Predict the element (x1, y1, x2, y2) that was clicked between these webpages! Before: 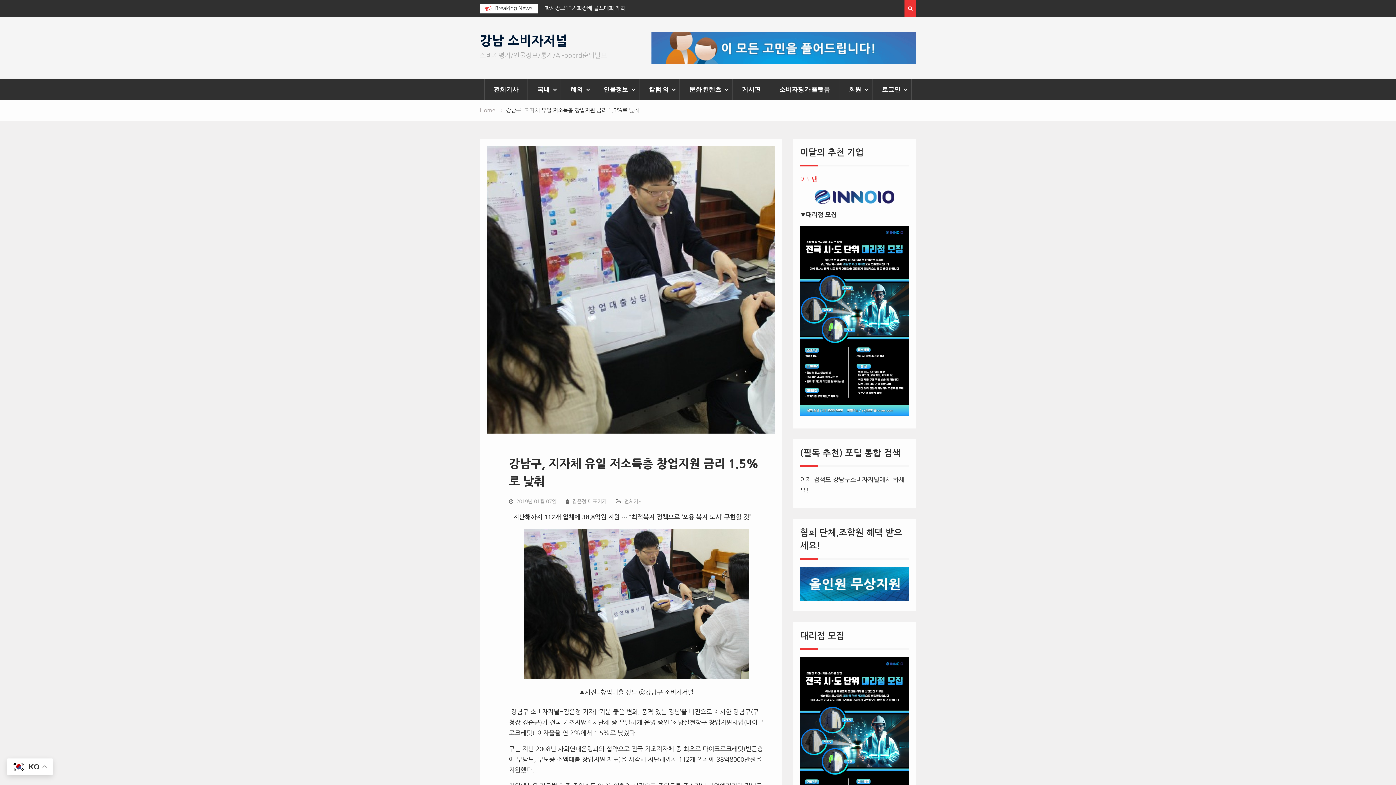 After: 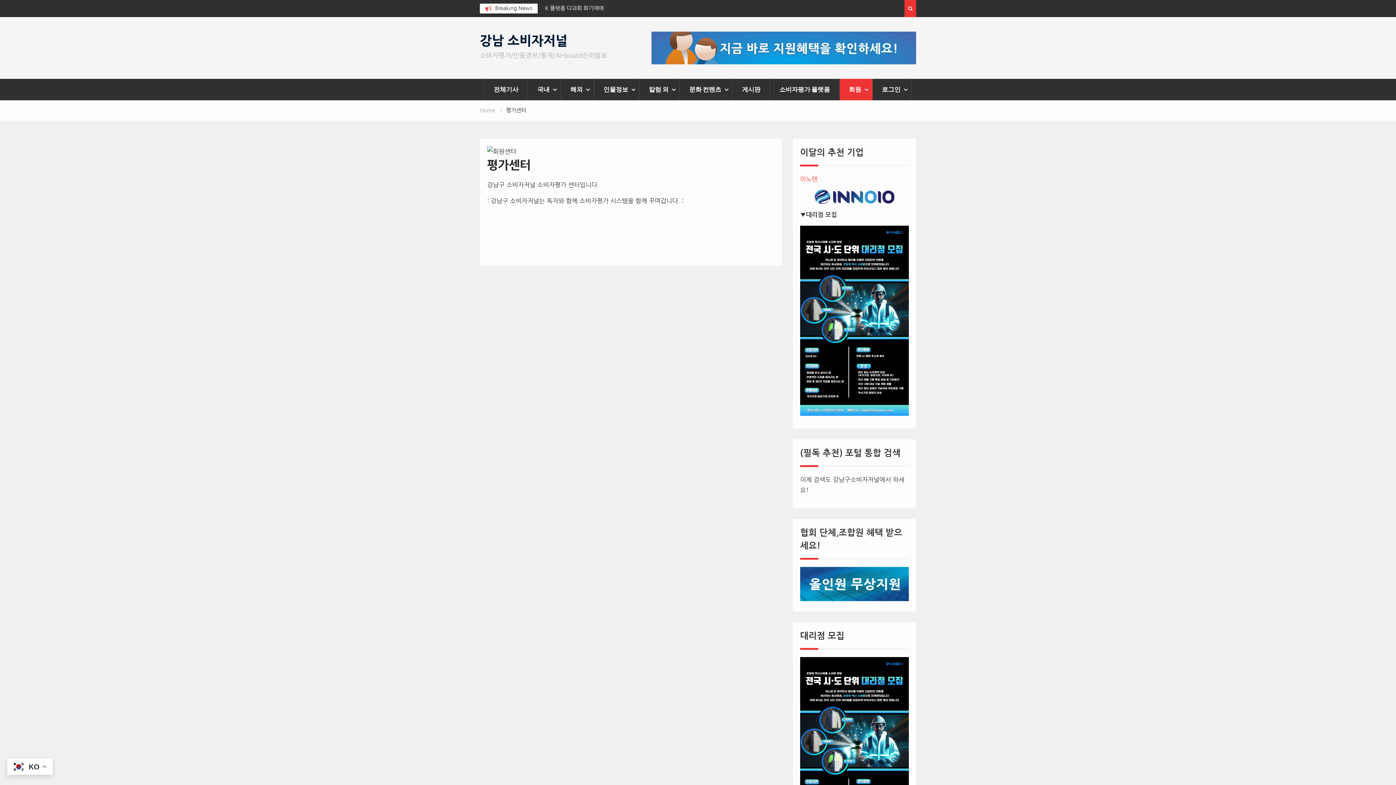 Action: bbox: (840, 78, 872, 100) label: 회원